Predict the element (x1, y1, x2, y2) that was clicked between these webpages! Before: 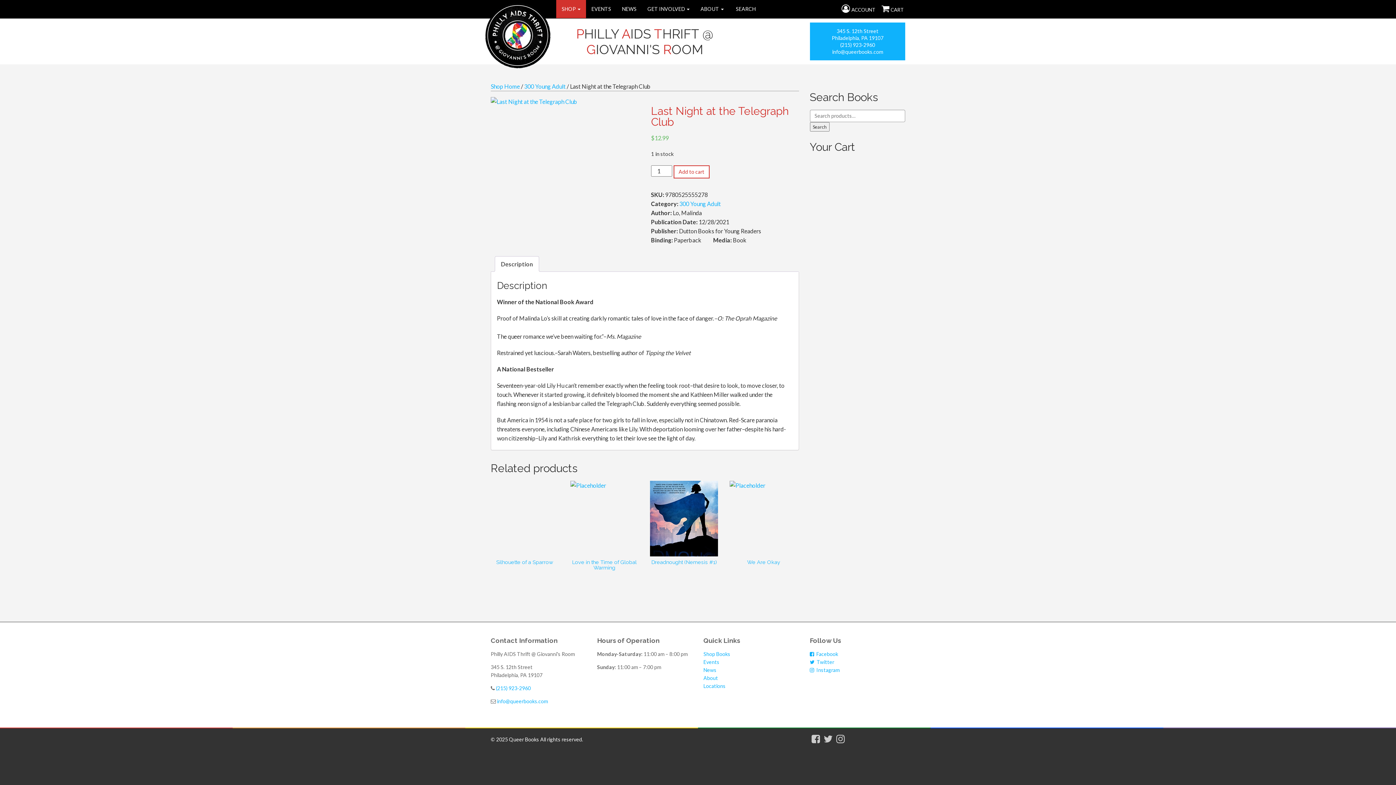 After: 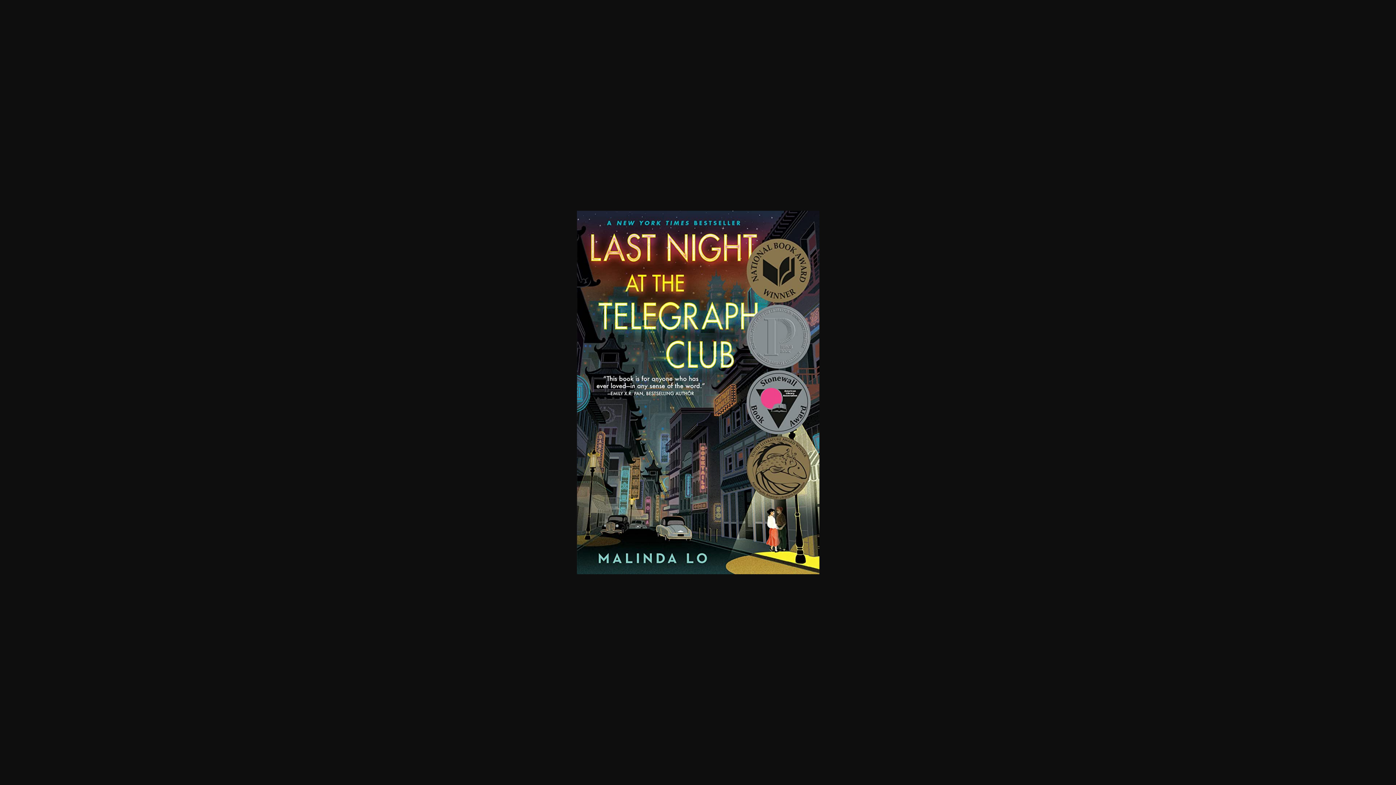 Action: bbox: (490, 97, 638, 106)